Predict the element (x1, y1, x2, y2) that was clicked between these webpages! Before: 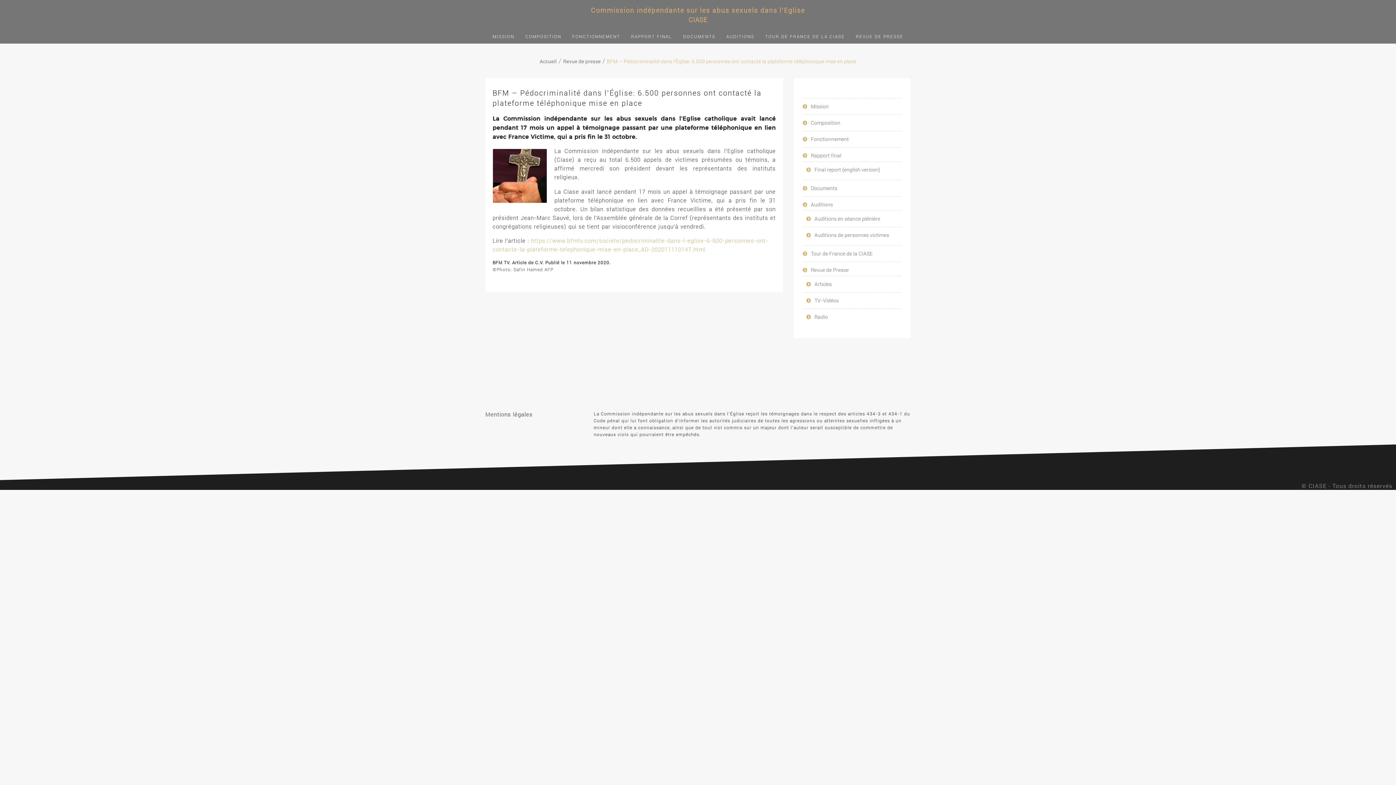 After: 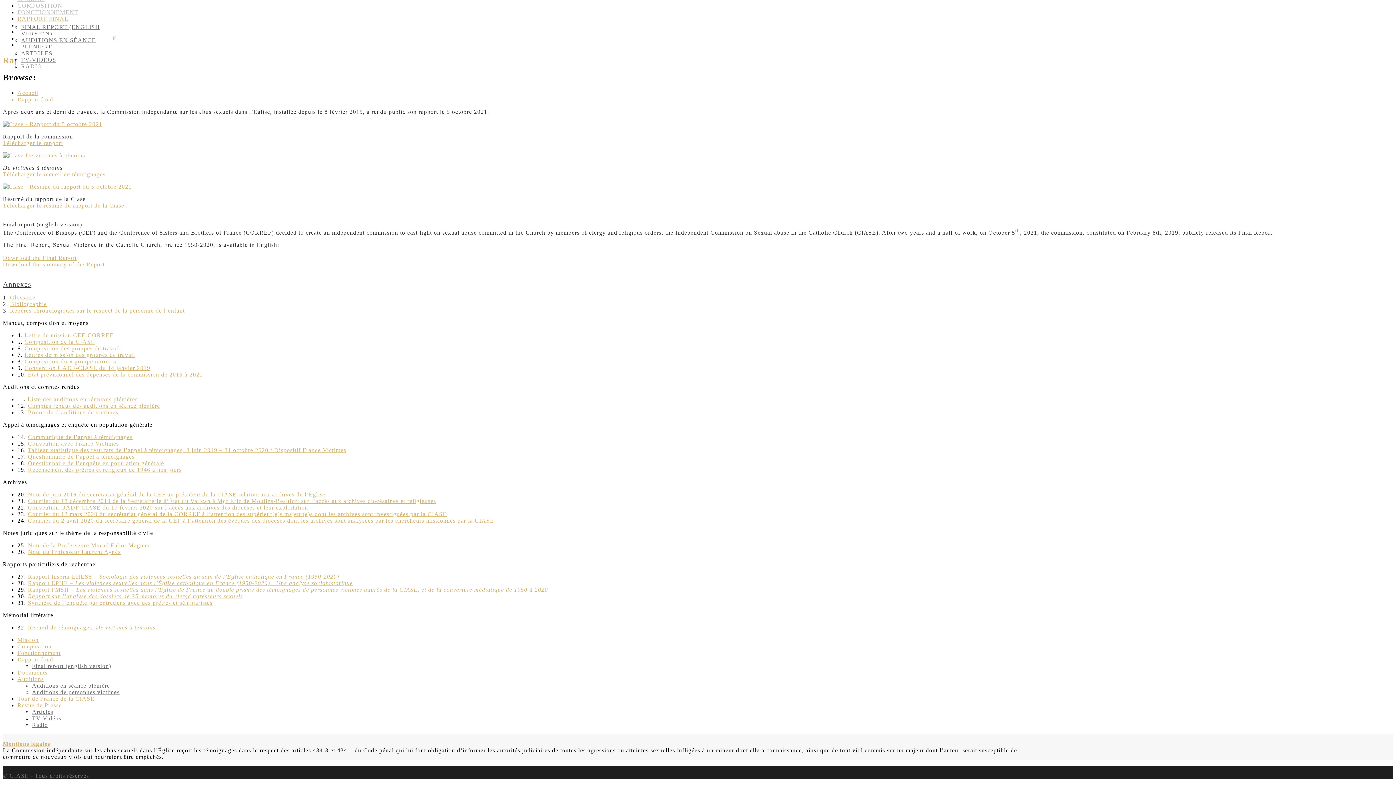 Action: label: Final report (english version) bbox: (814, 166, 880, 172)